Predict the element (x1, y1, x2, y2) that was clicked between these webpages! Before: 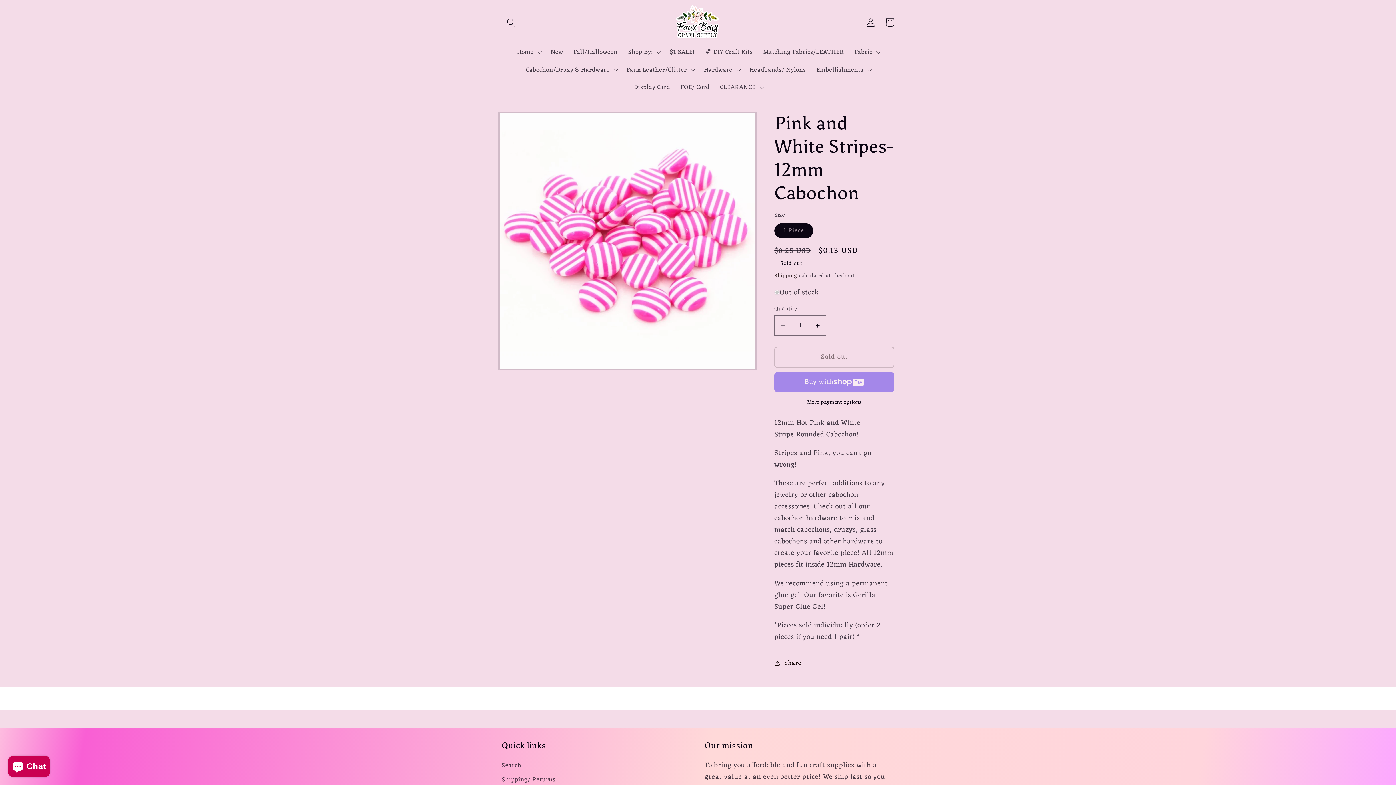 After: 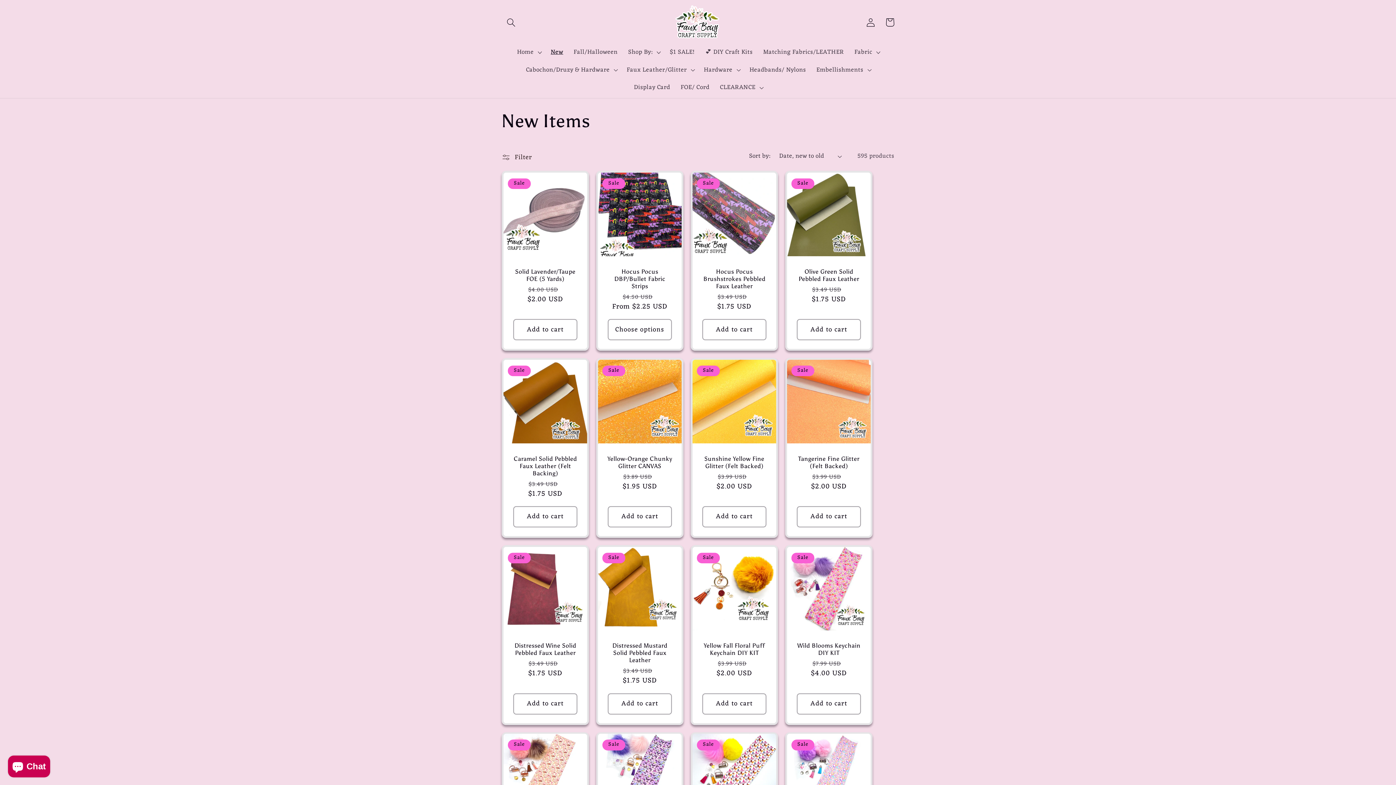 Action: bbox: (545, 43, 568, 61) label: New